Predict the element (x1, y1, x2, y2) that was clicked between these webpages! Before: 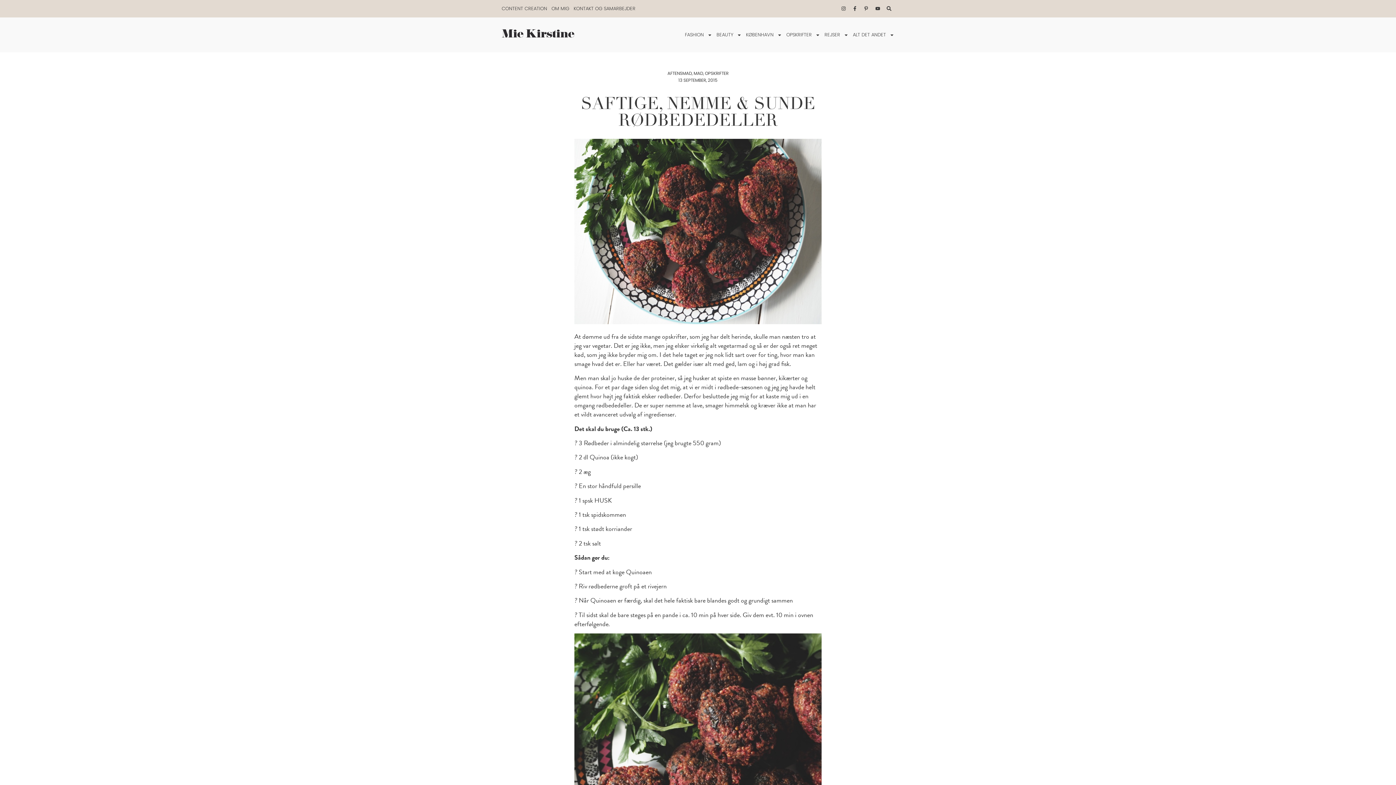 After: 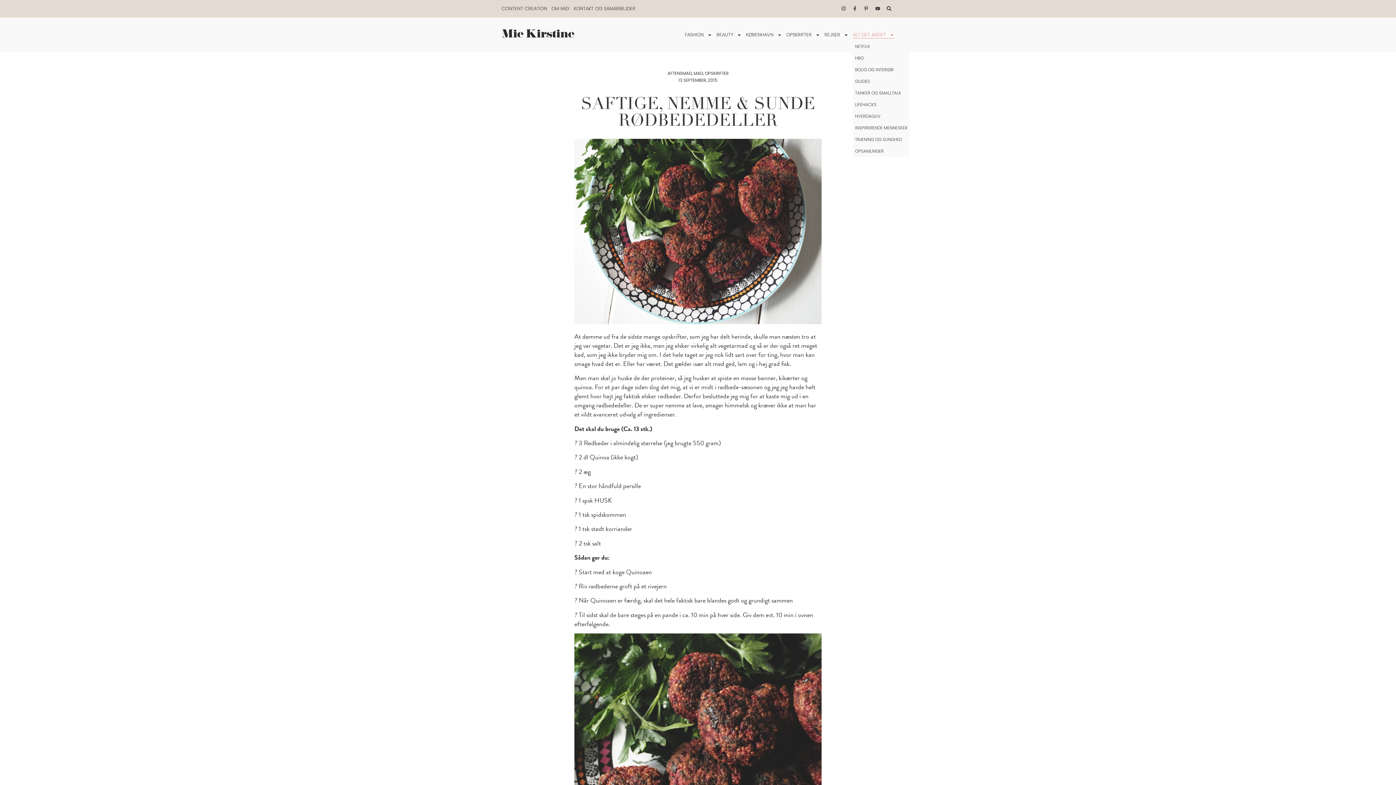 Action: bbox: (853, 31, 894, 38) label: ALT DET ANDET